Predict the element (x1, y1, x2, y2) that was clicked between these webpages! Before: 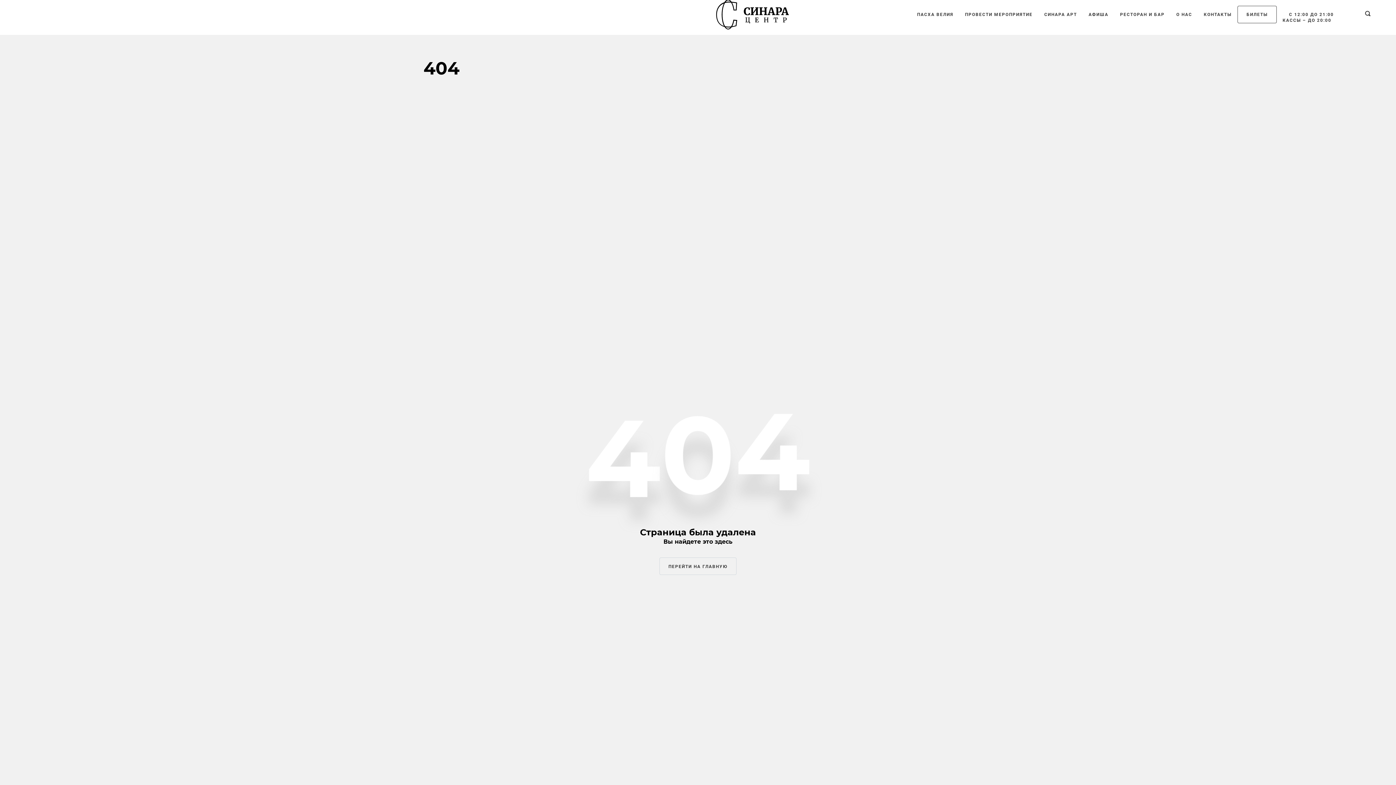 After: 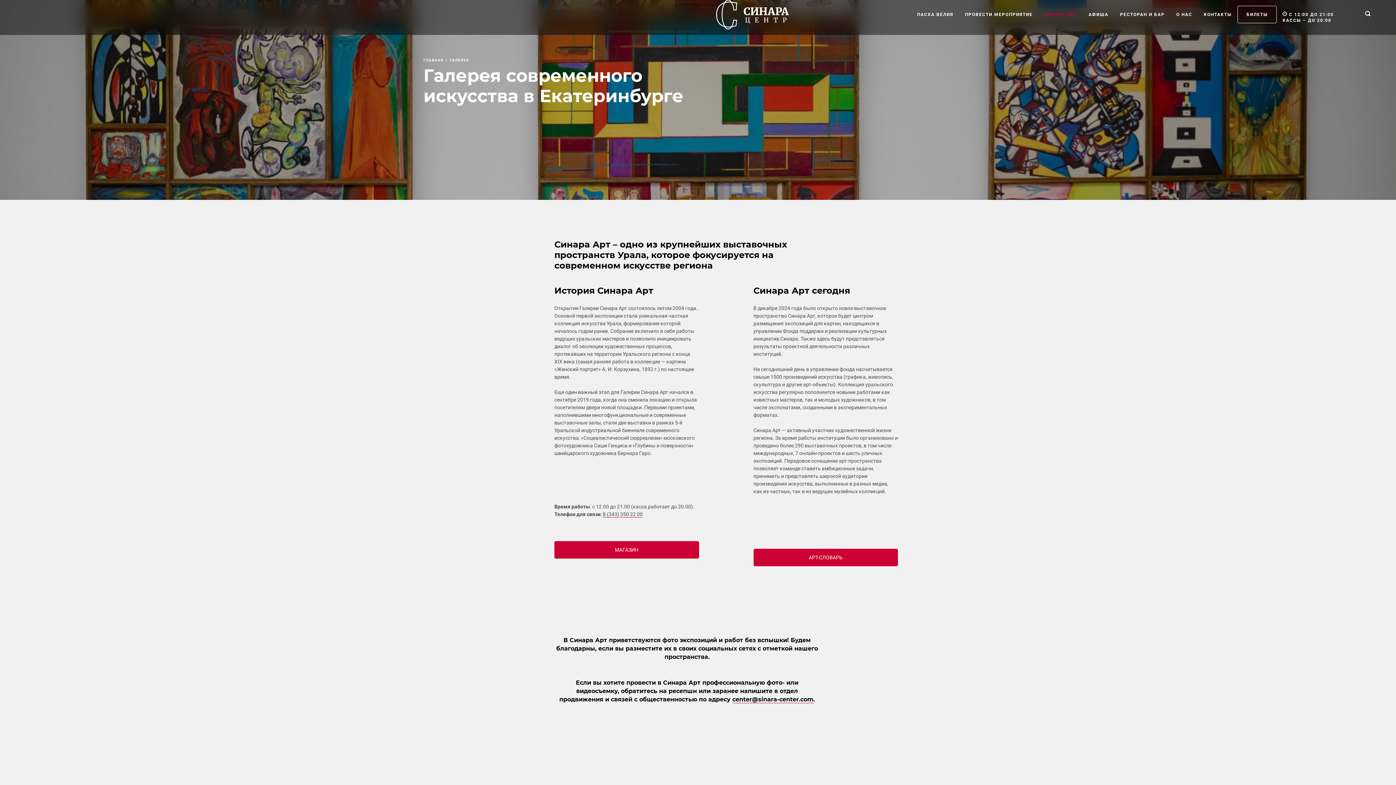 Action: label: СИНАРА АРТ bbox: (1038, 0, 1083, 29)